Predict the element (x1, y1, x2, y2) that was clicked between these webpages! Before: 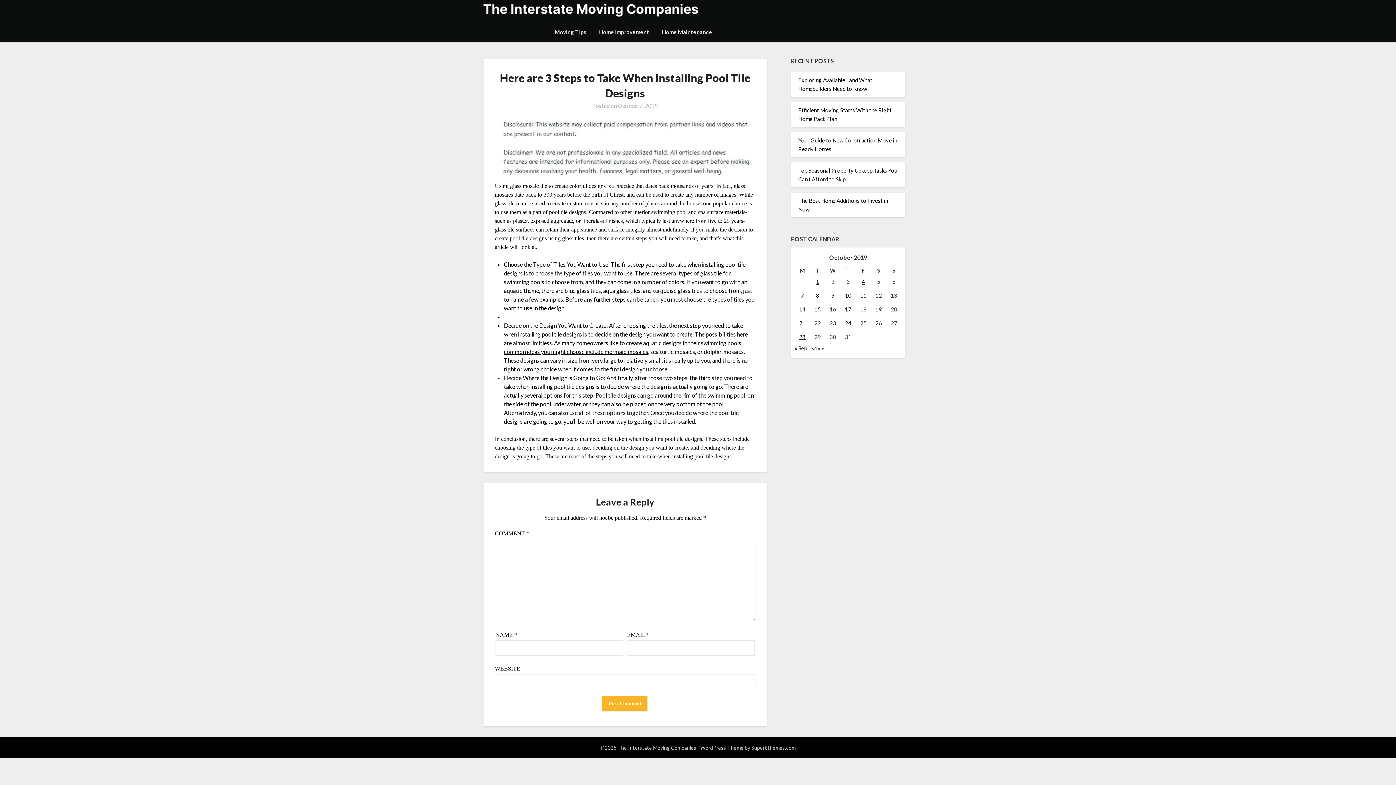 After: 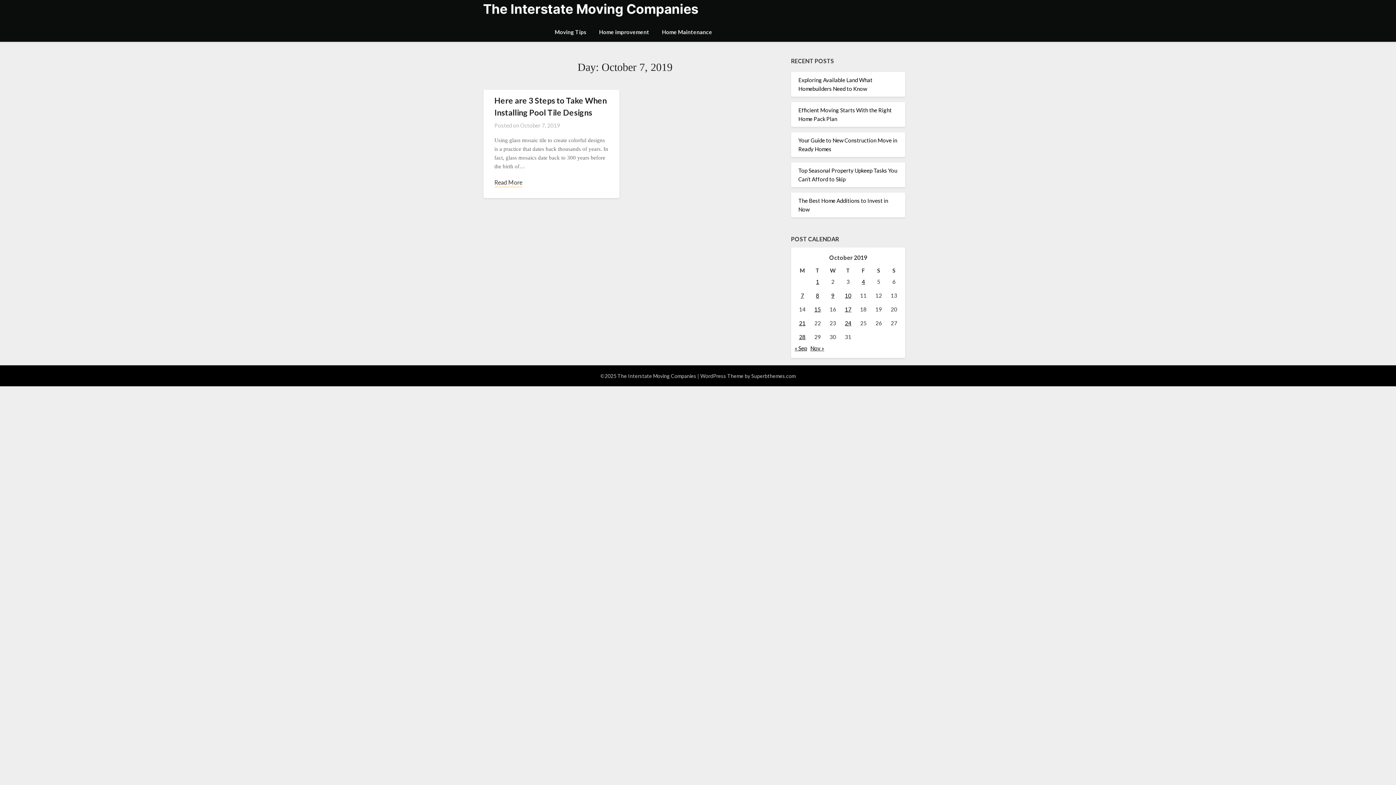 Action: bbox: (800, 292, 804, 298) label: Posts published on October 7, 2019